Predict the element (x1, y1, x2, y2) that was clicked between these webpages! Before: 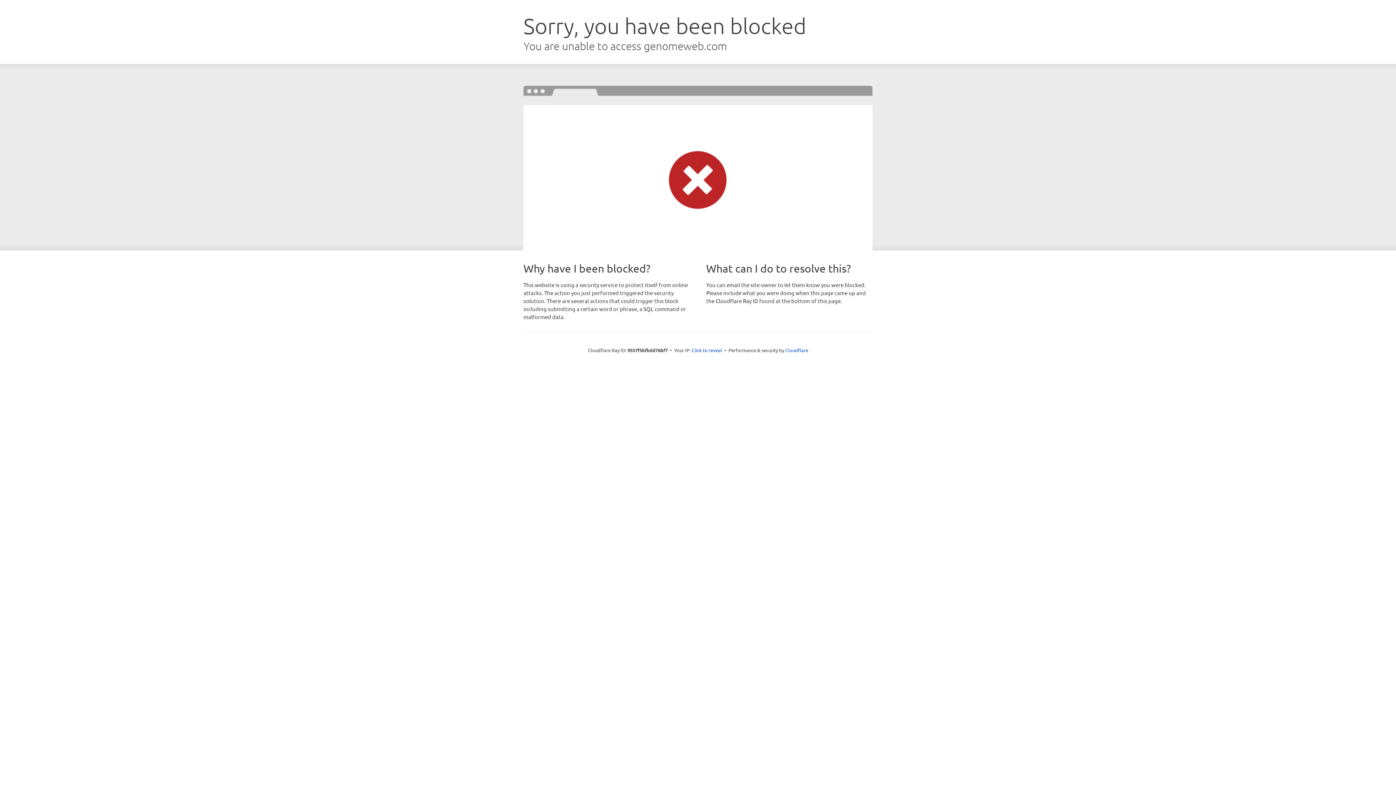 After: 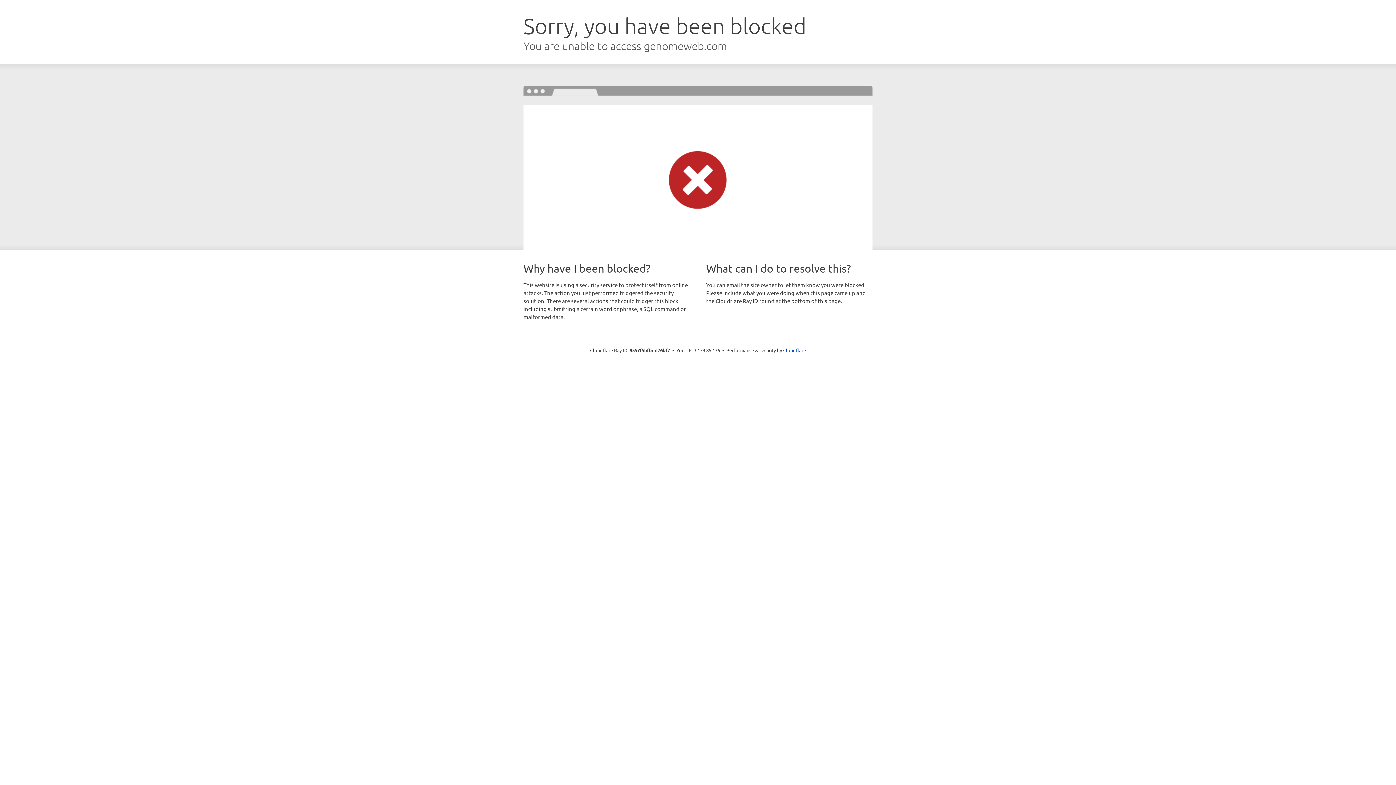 Action: label: Click to reveal bbox: (691, 346, 722, 353)